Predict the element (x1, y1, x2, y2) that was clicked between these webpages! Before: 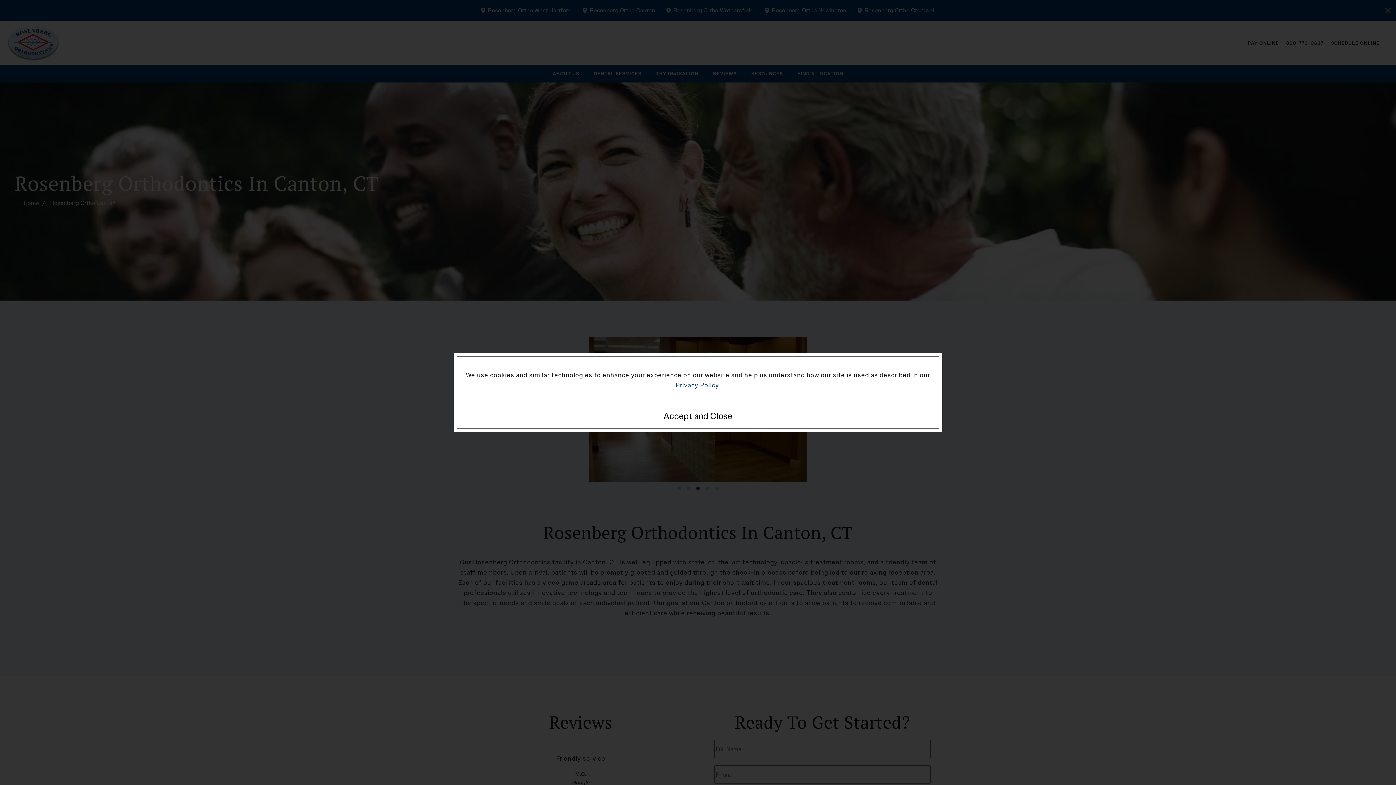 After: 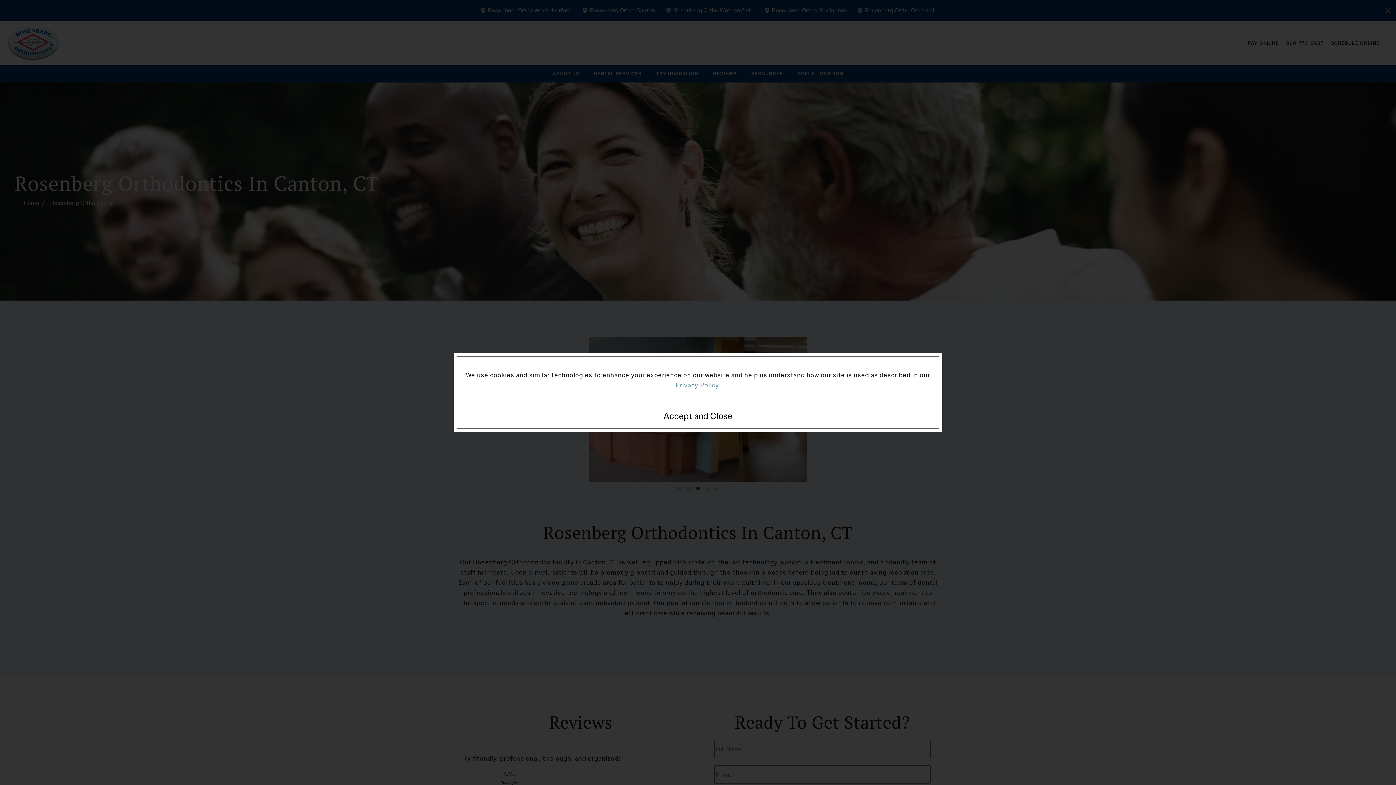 Action: bbox: (675, 381, 718, 389) label: Privacy Policy